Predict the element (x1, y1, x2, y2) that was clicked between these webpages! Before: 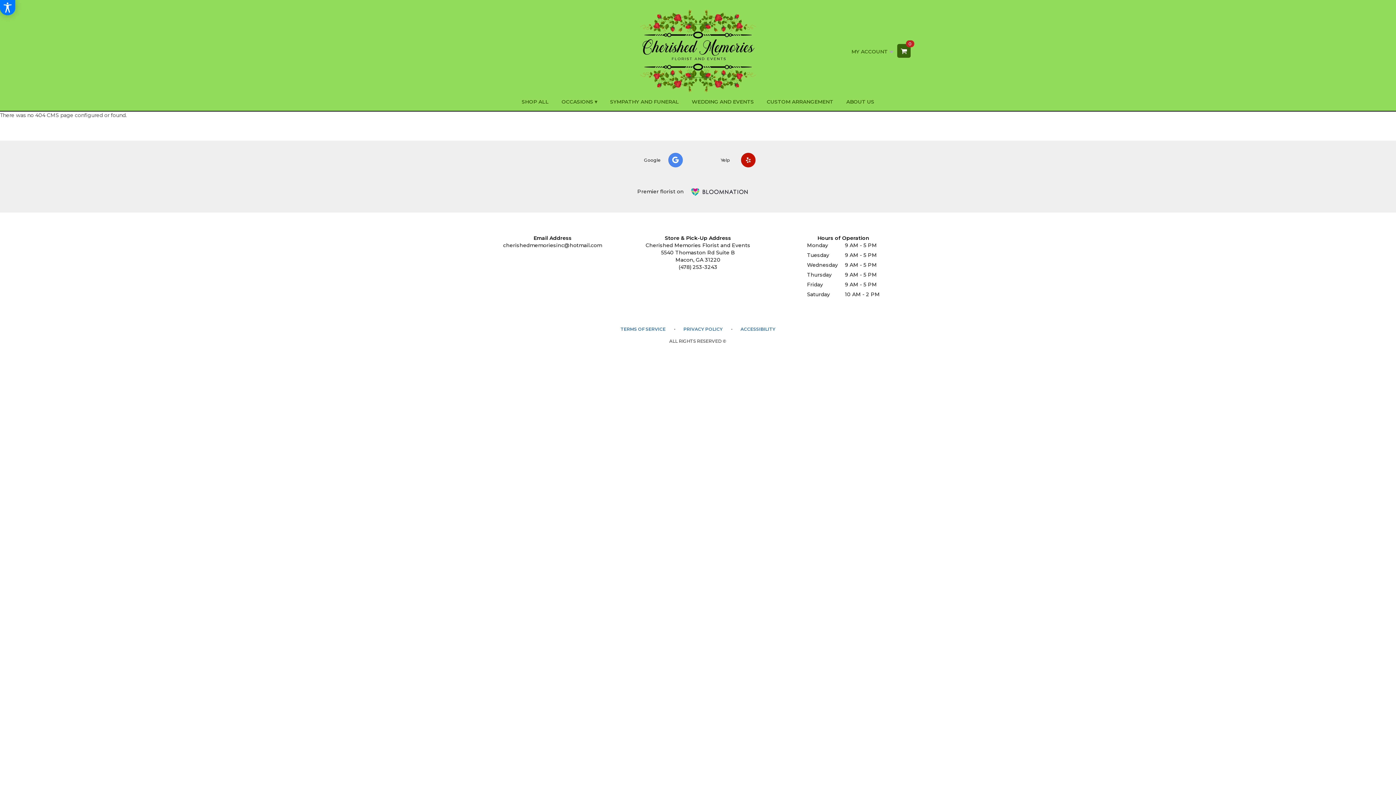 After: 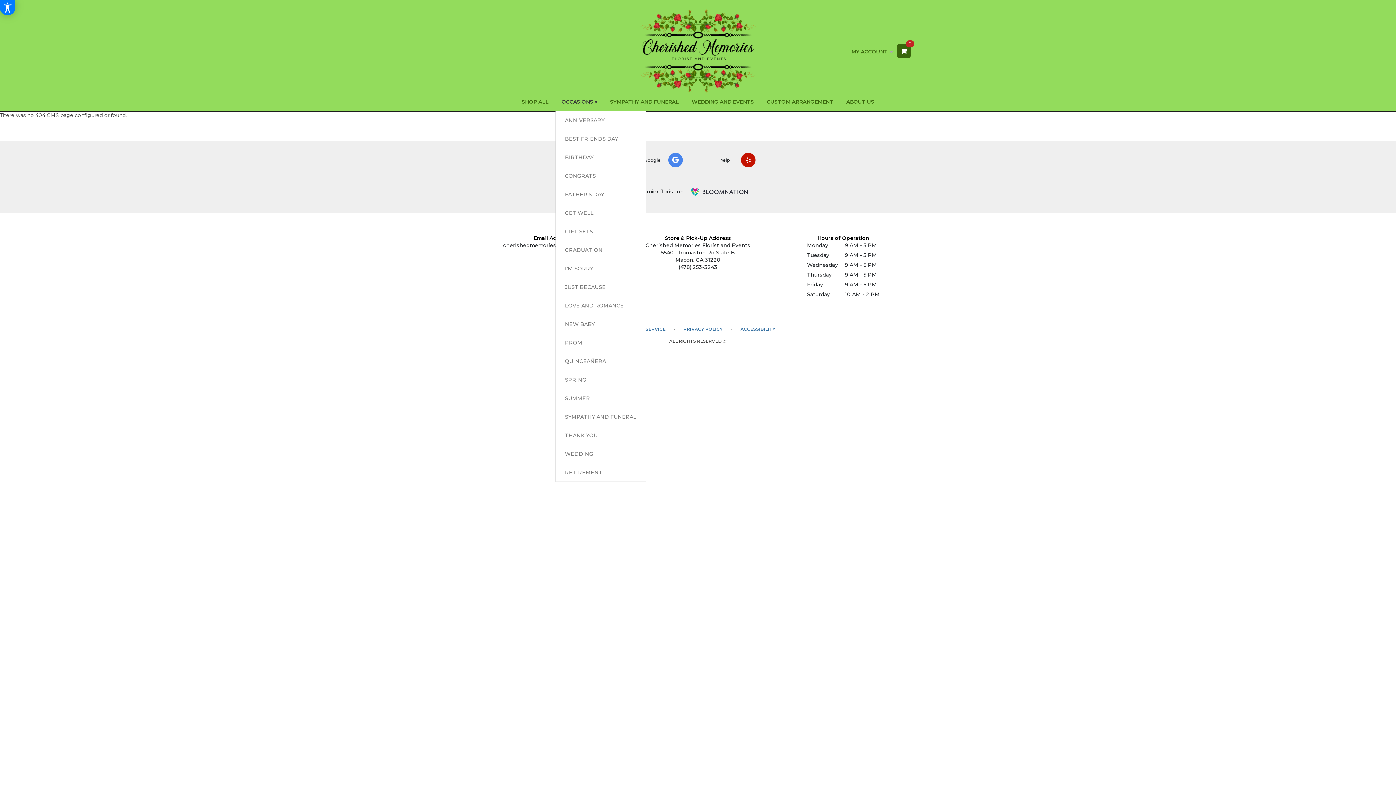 Action: label: OCCASIONS ▾ bbox: (555, 92, 603, 111)